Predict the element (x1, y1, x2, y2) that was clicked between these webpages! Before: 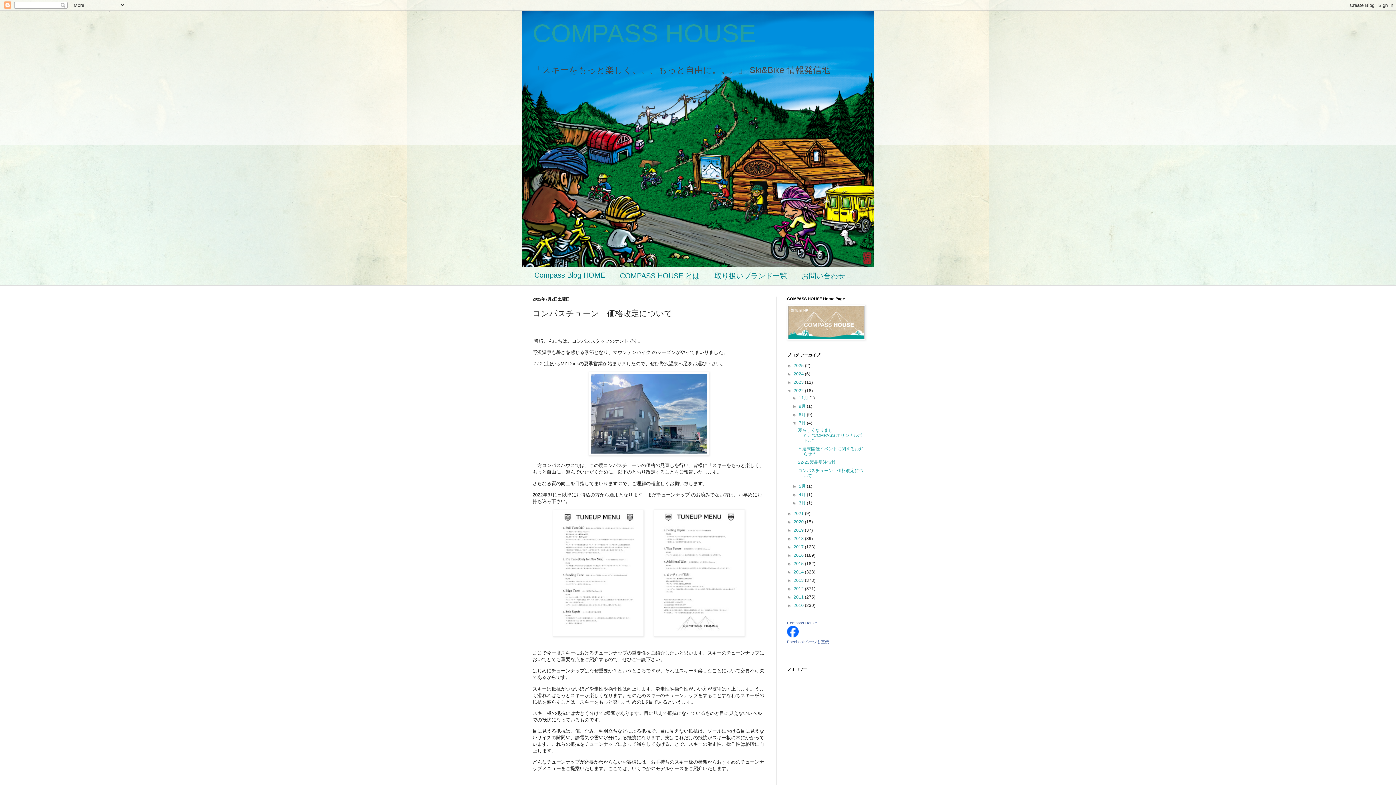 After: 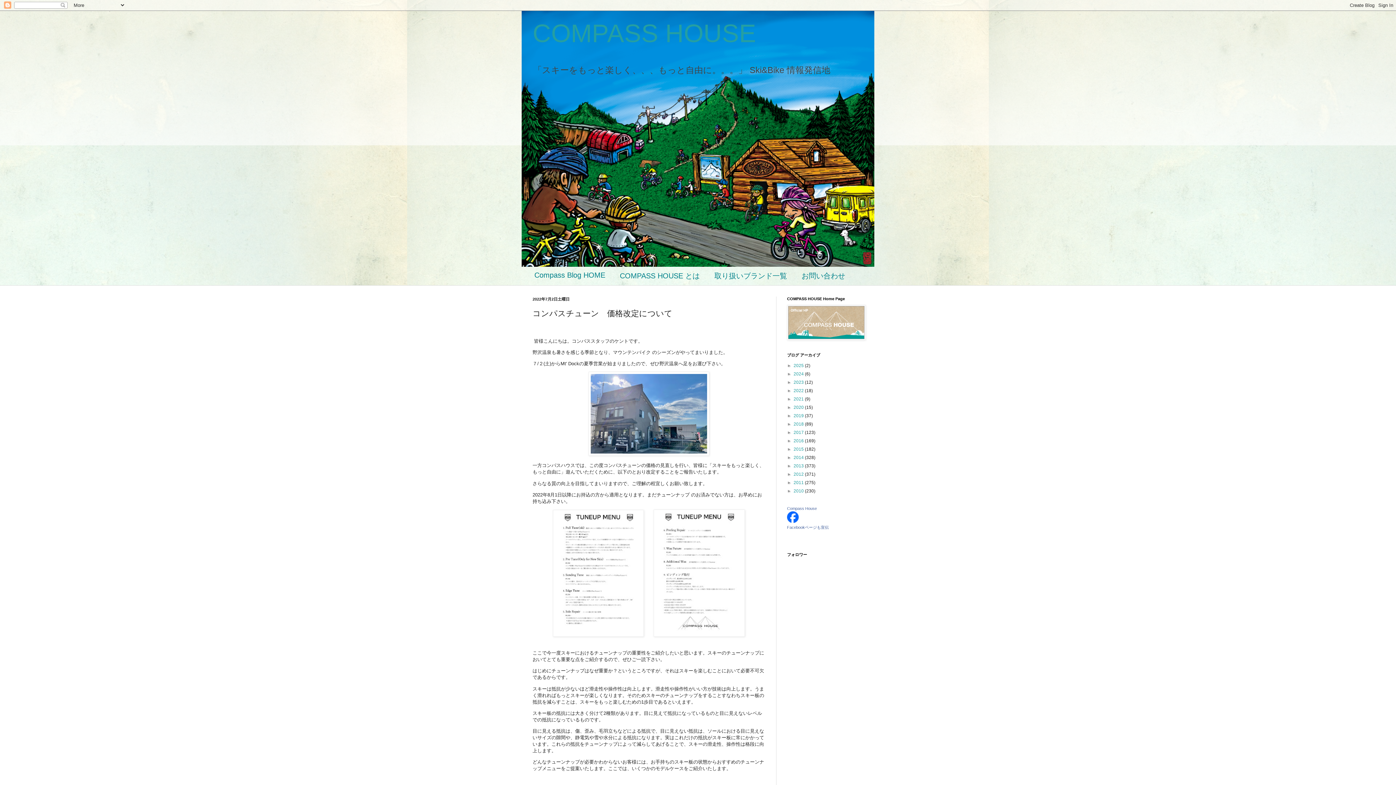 Action: label: ▼   bbox: (787, 388, 793, 393)